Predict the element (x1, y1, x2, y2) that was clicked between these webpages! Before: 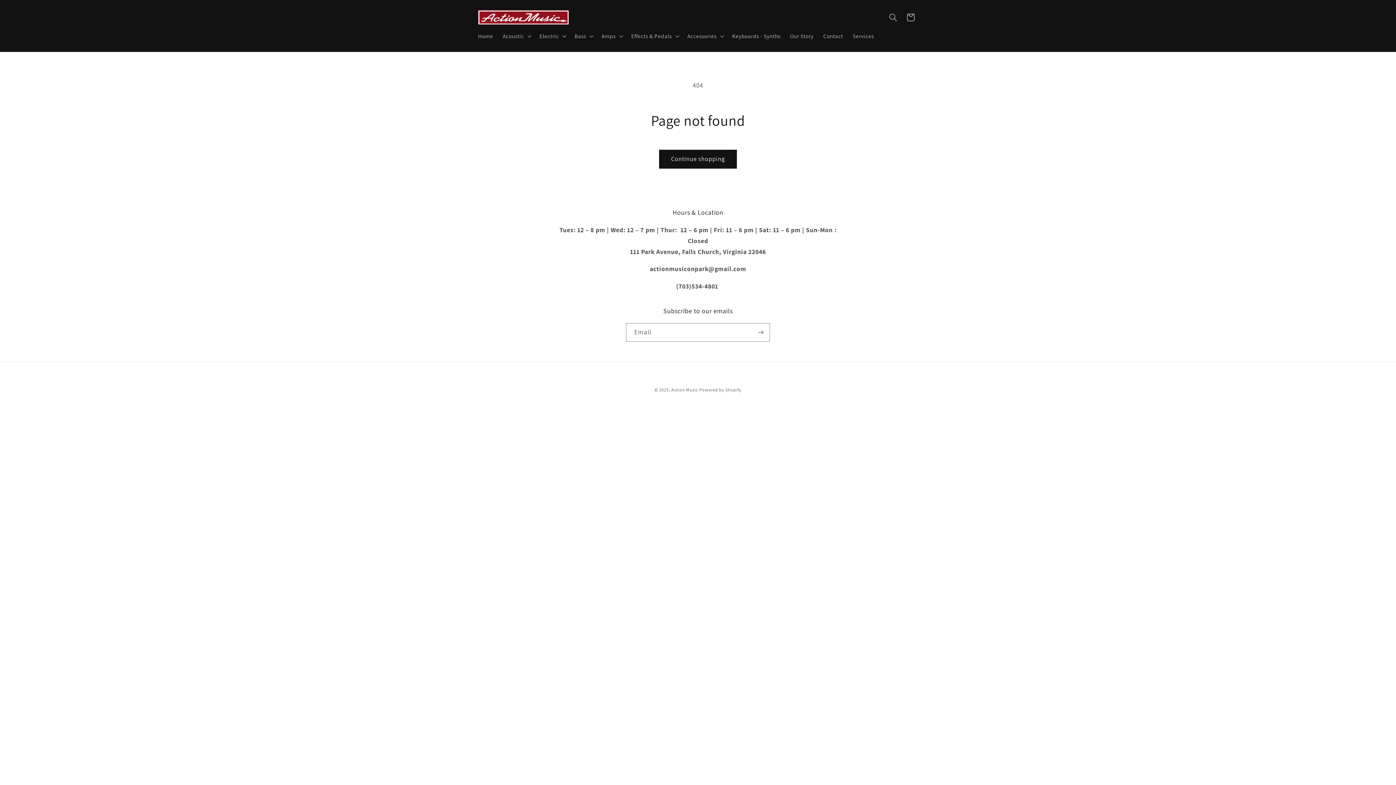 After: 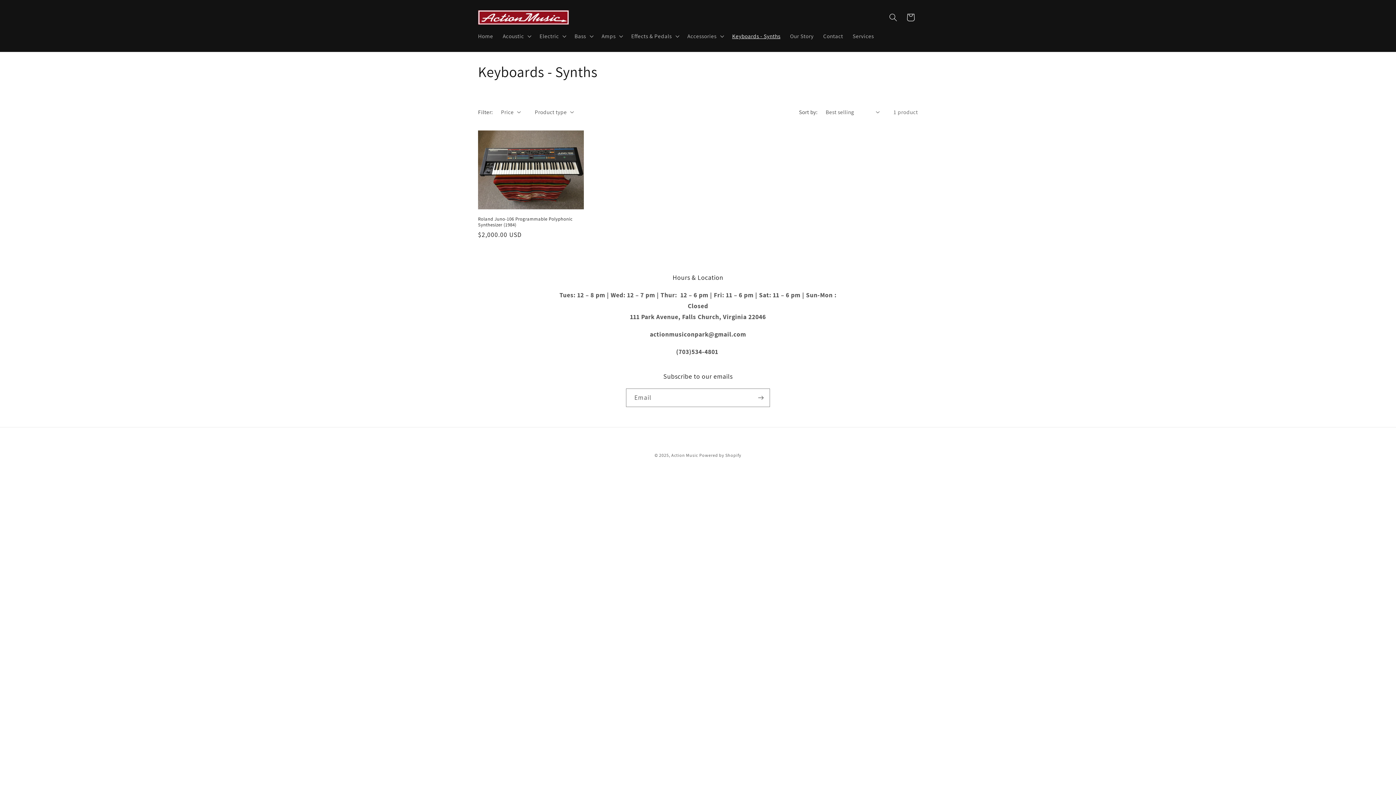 Action: label: Keyboards - Synths bbox: (727, 27, 785, 44)